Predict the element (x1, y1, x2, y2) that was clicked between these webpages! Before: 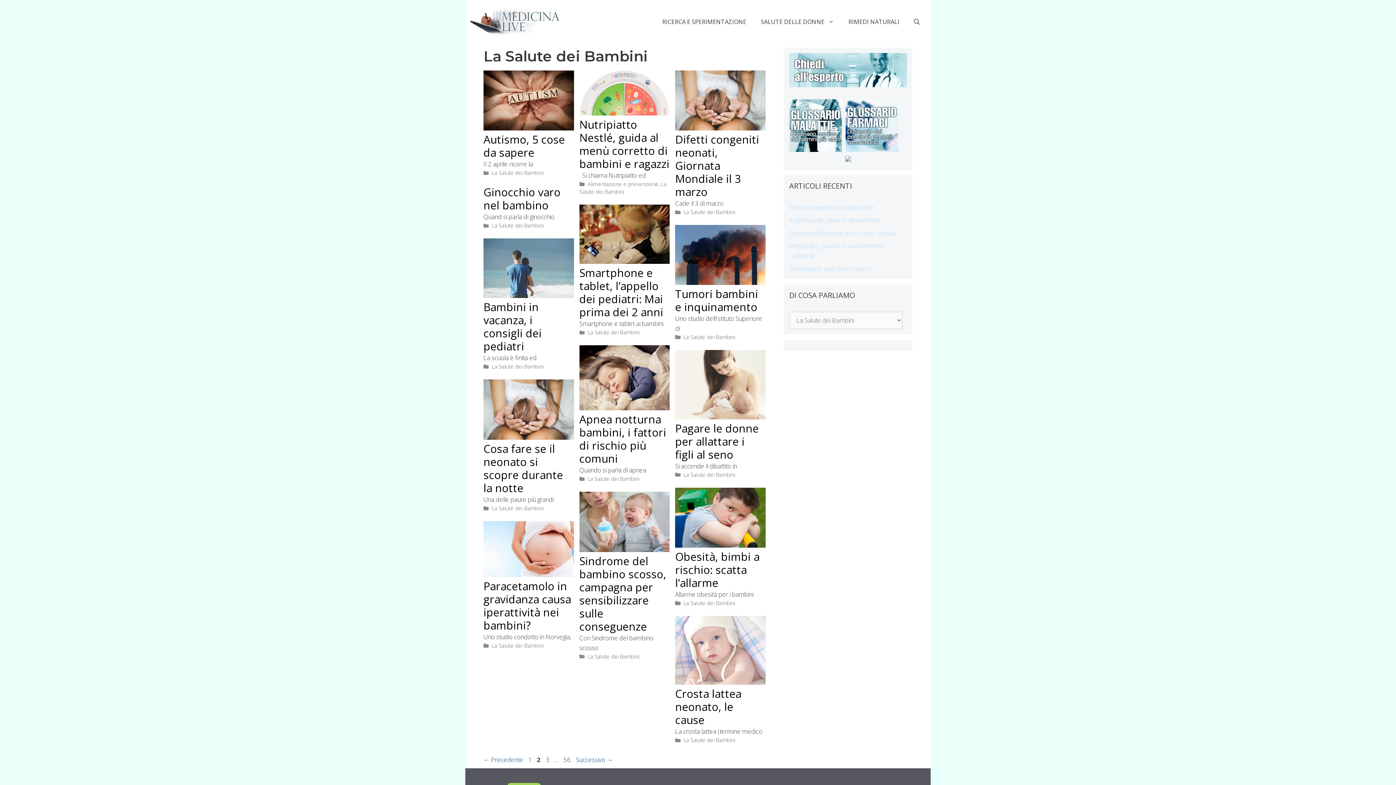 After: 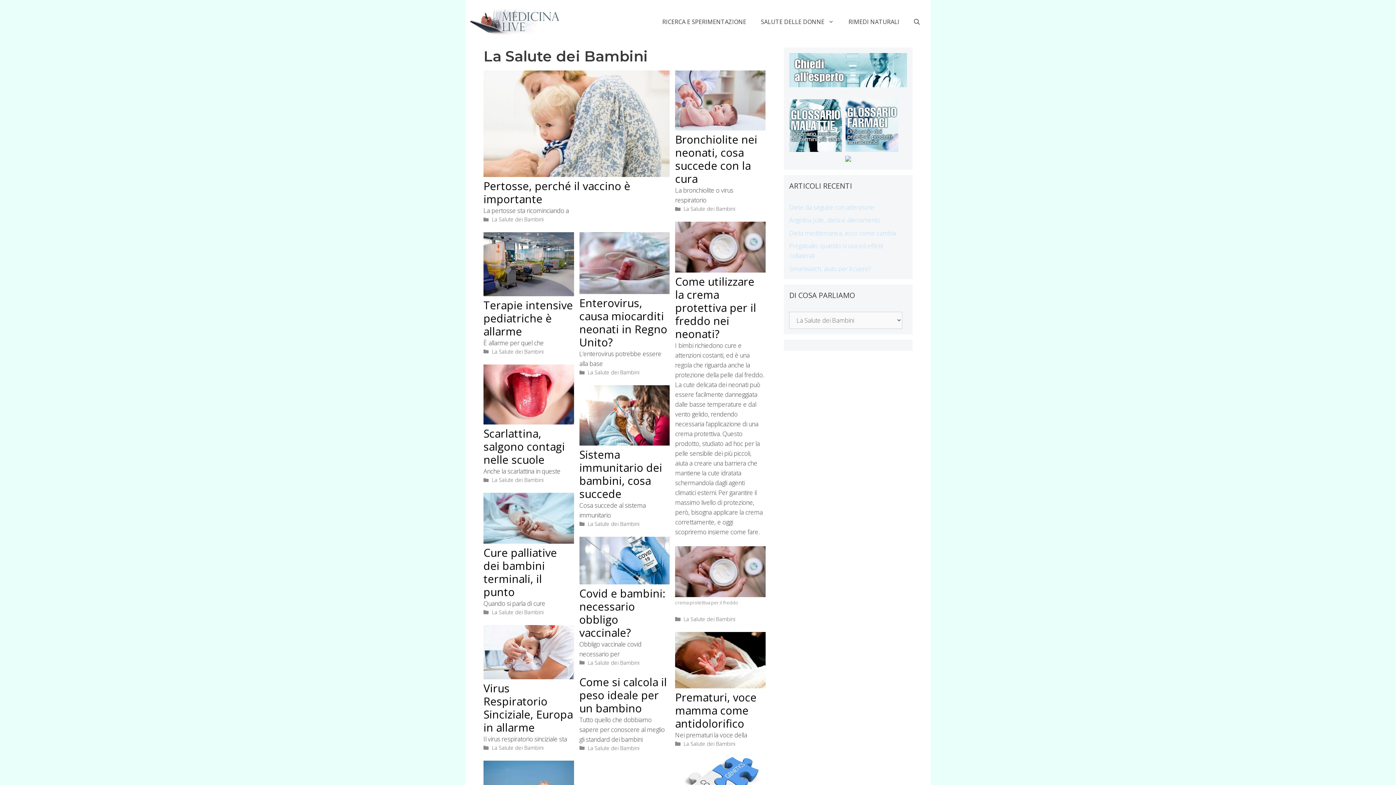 Action: label: La Salute dei Bambini bbox: (683, 333, 735, 340)